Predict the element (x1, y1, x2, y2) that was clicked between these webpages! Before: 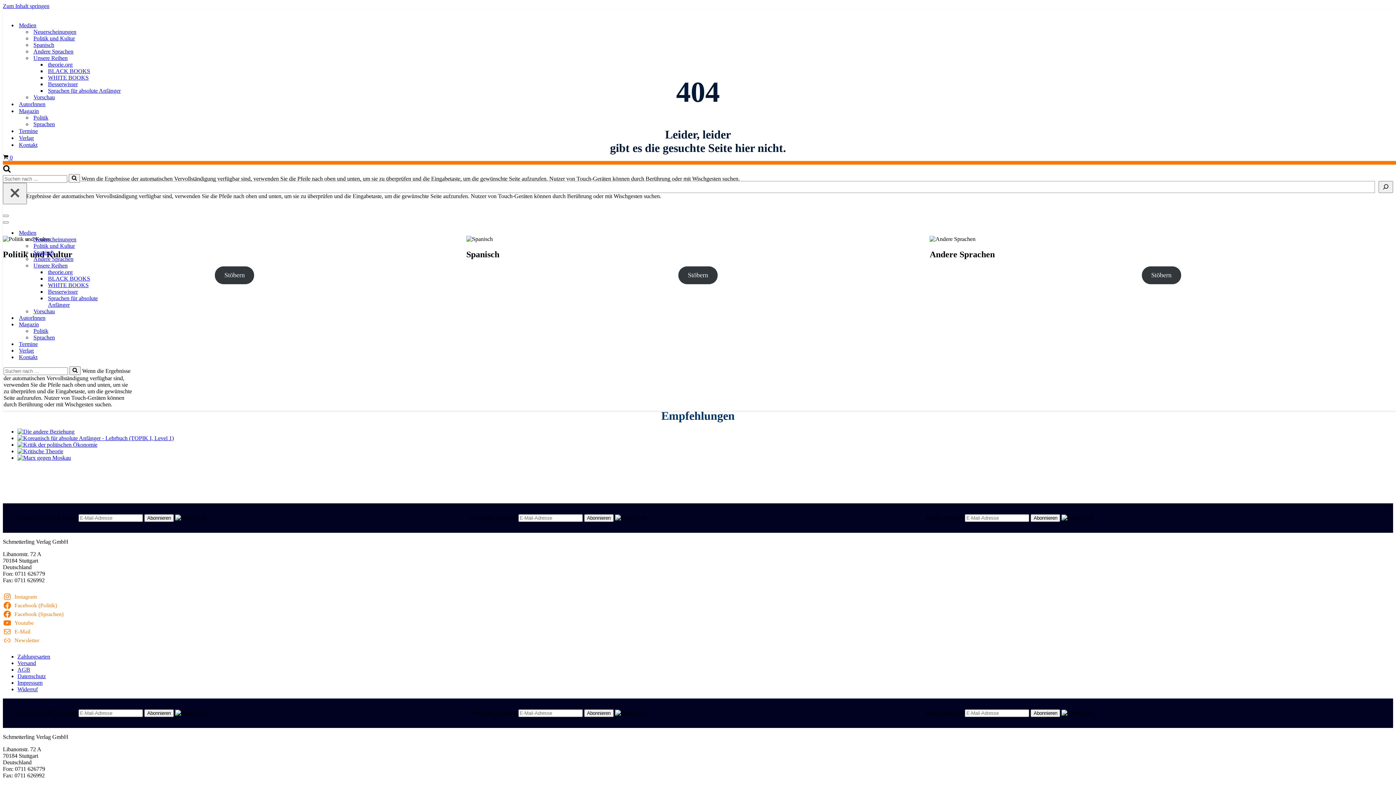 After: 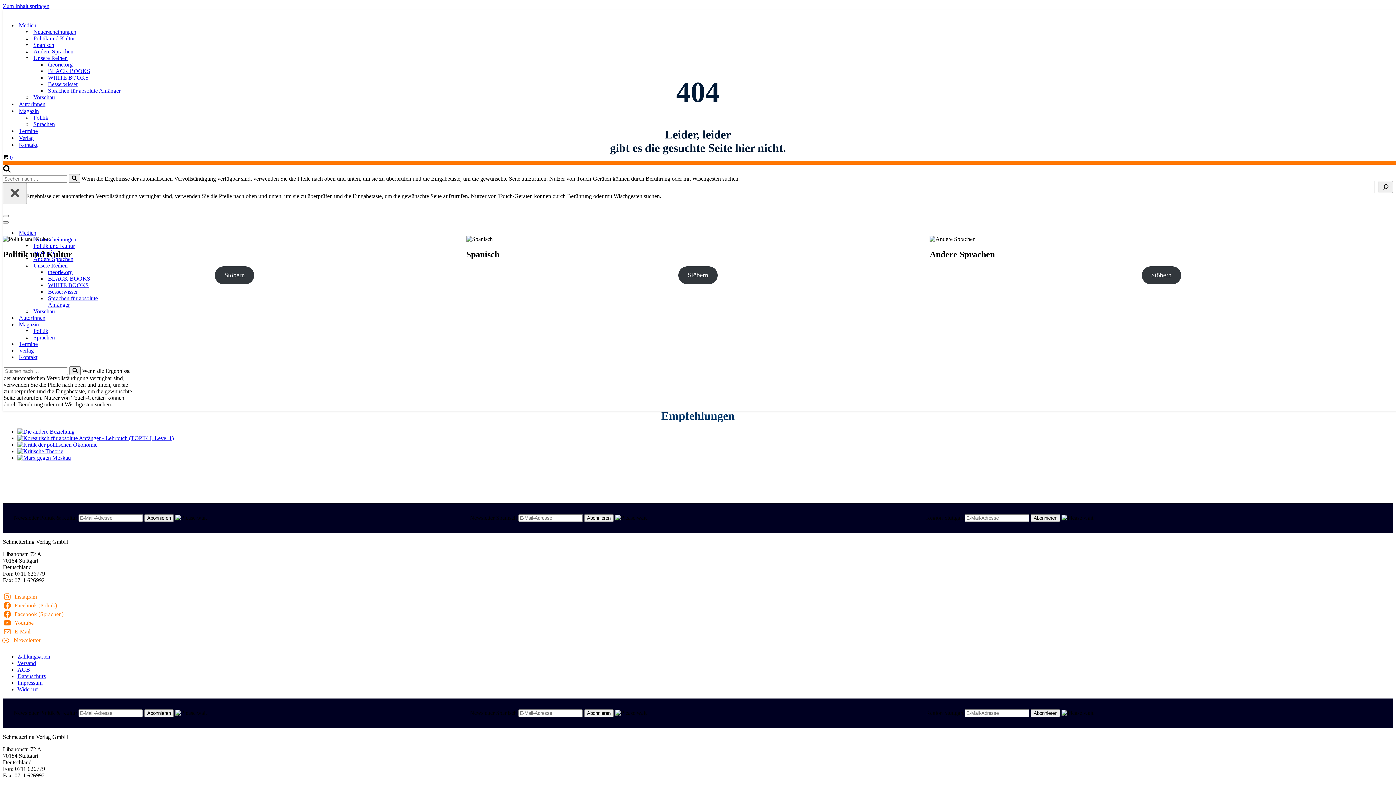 Action: label: Newsletter bbox: (2, 636, 42, 645)